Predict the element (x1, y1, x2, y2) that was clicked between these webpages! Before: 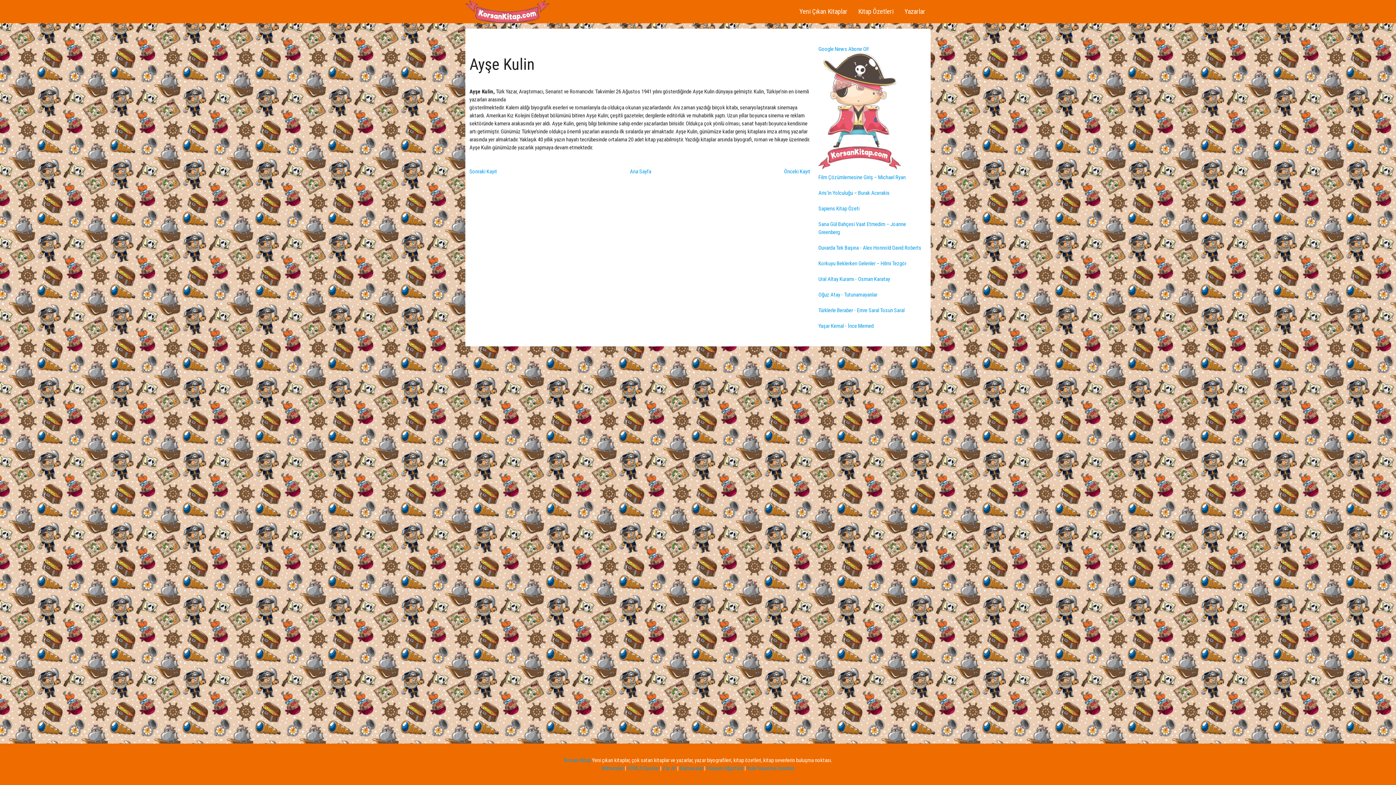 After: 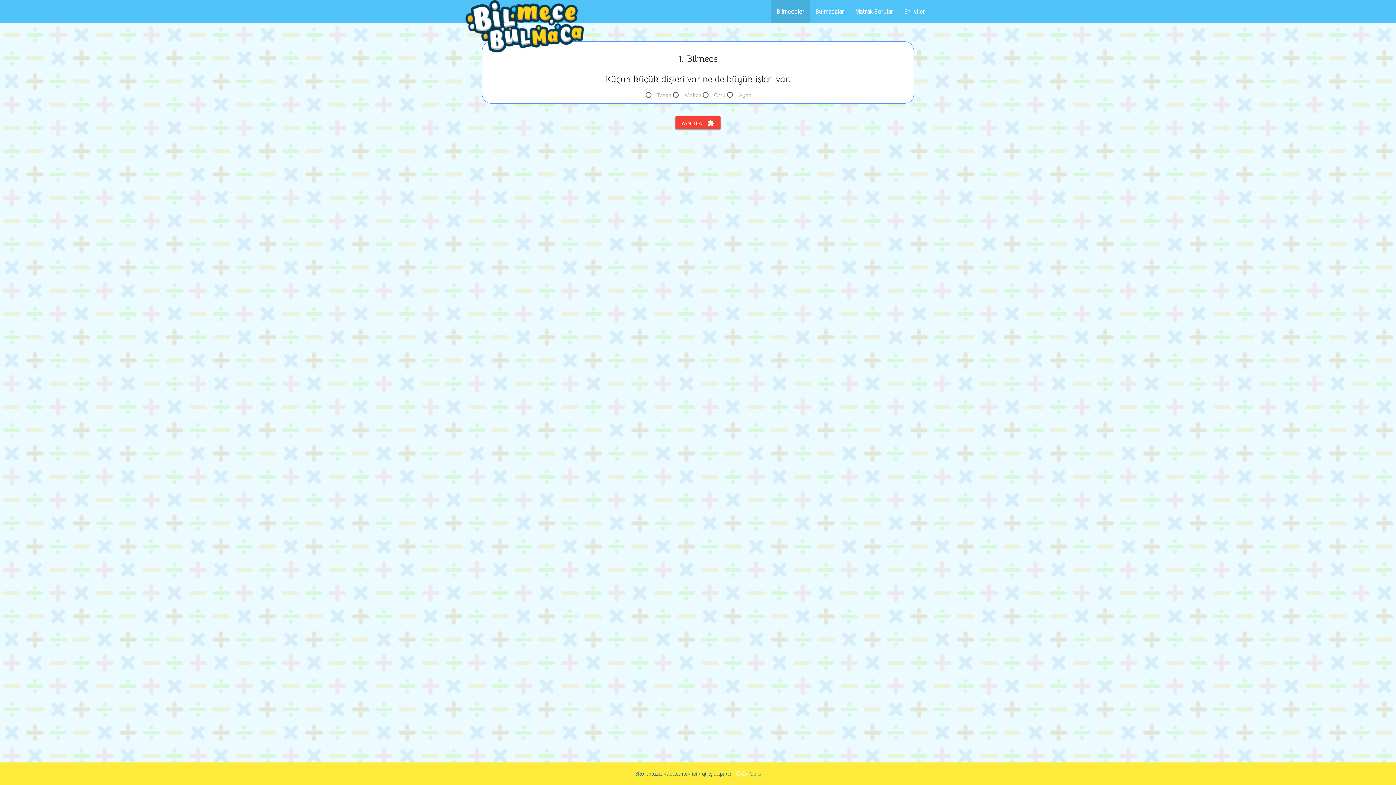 Action: label: Bulmacalar bbox: (679, 765, 703, 772)